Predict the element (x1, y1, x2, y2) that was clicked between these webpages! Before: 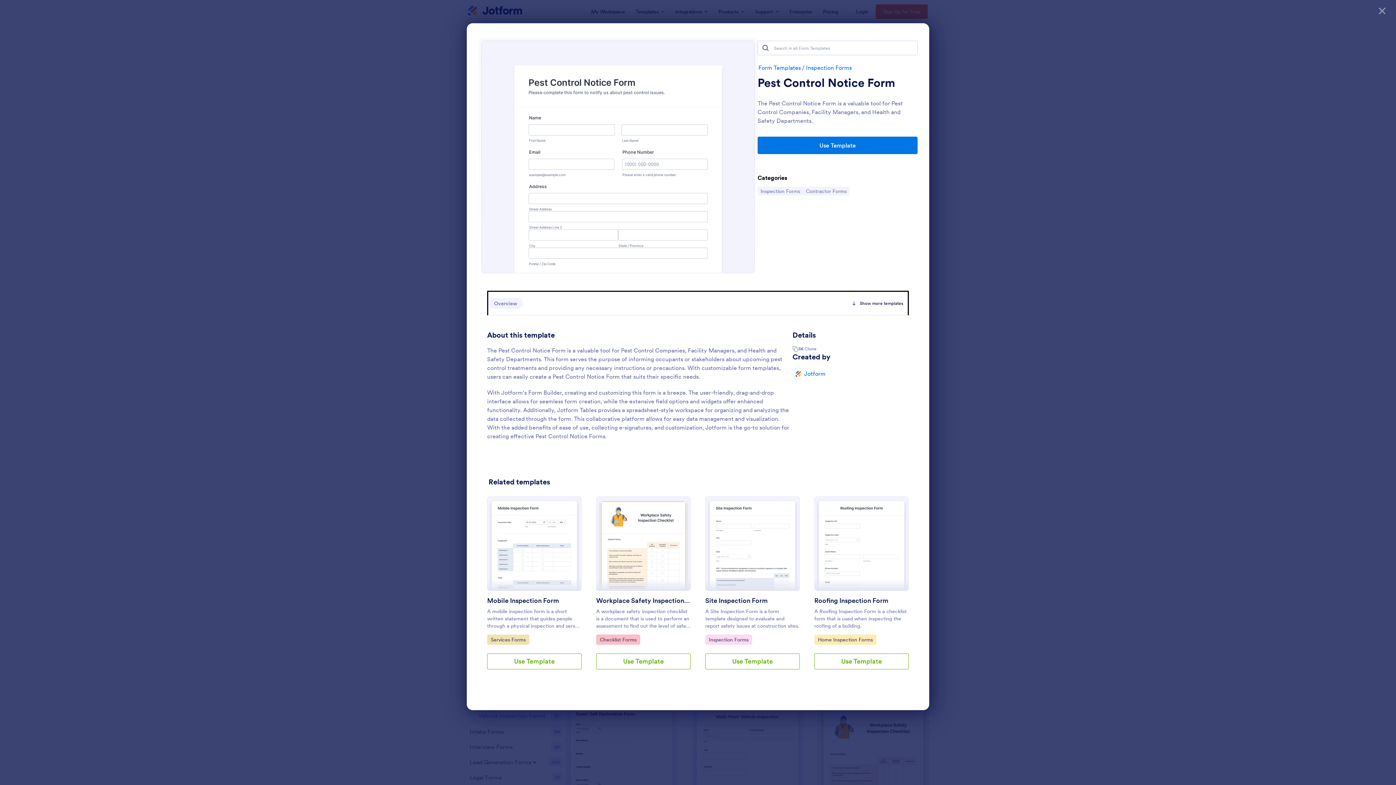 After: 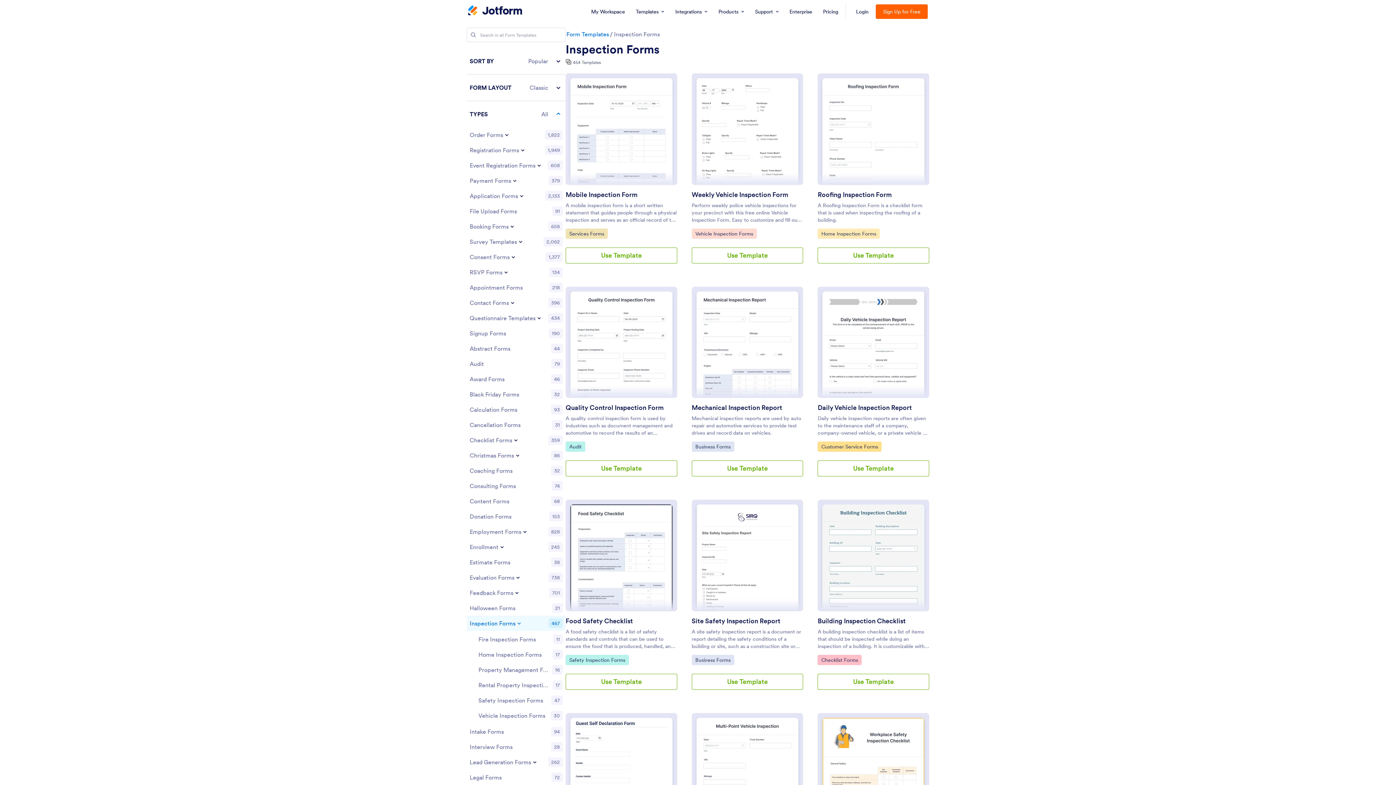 Action: bbox: (805, 64, 852, 71) label: Inspection Forms